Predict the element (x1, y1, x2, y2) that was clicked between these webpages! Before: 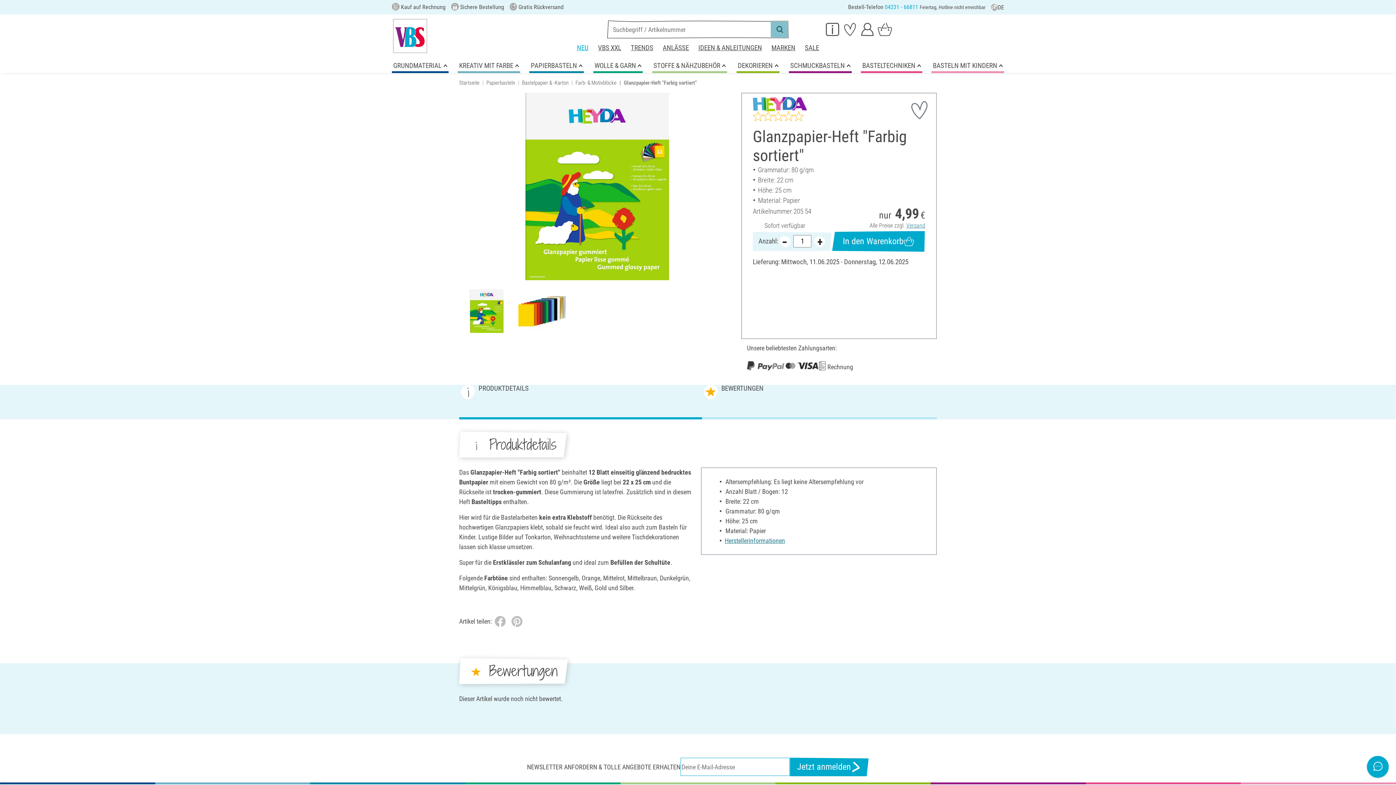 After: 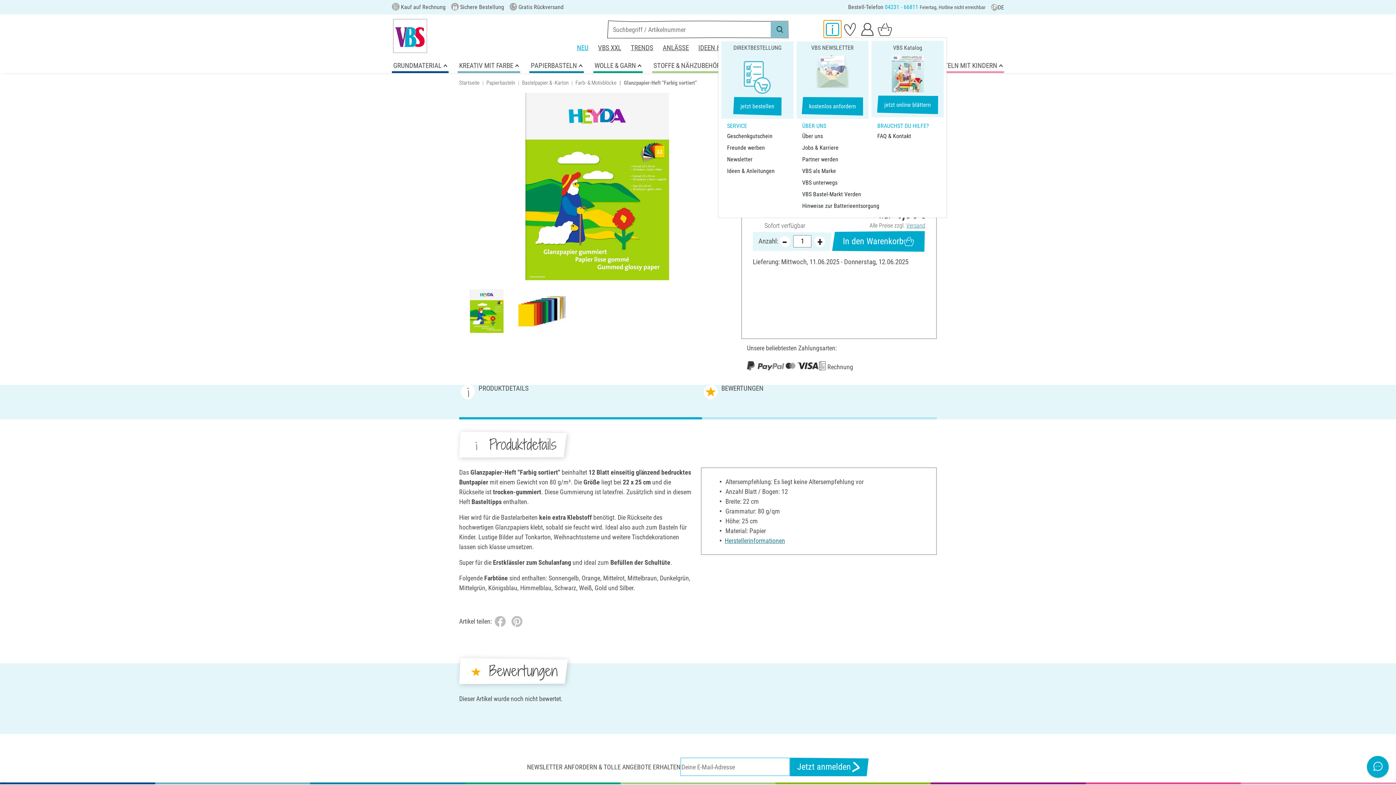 Action: bbox: (824, 20, 841, 37)